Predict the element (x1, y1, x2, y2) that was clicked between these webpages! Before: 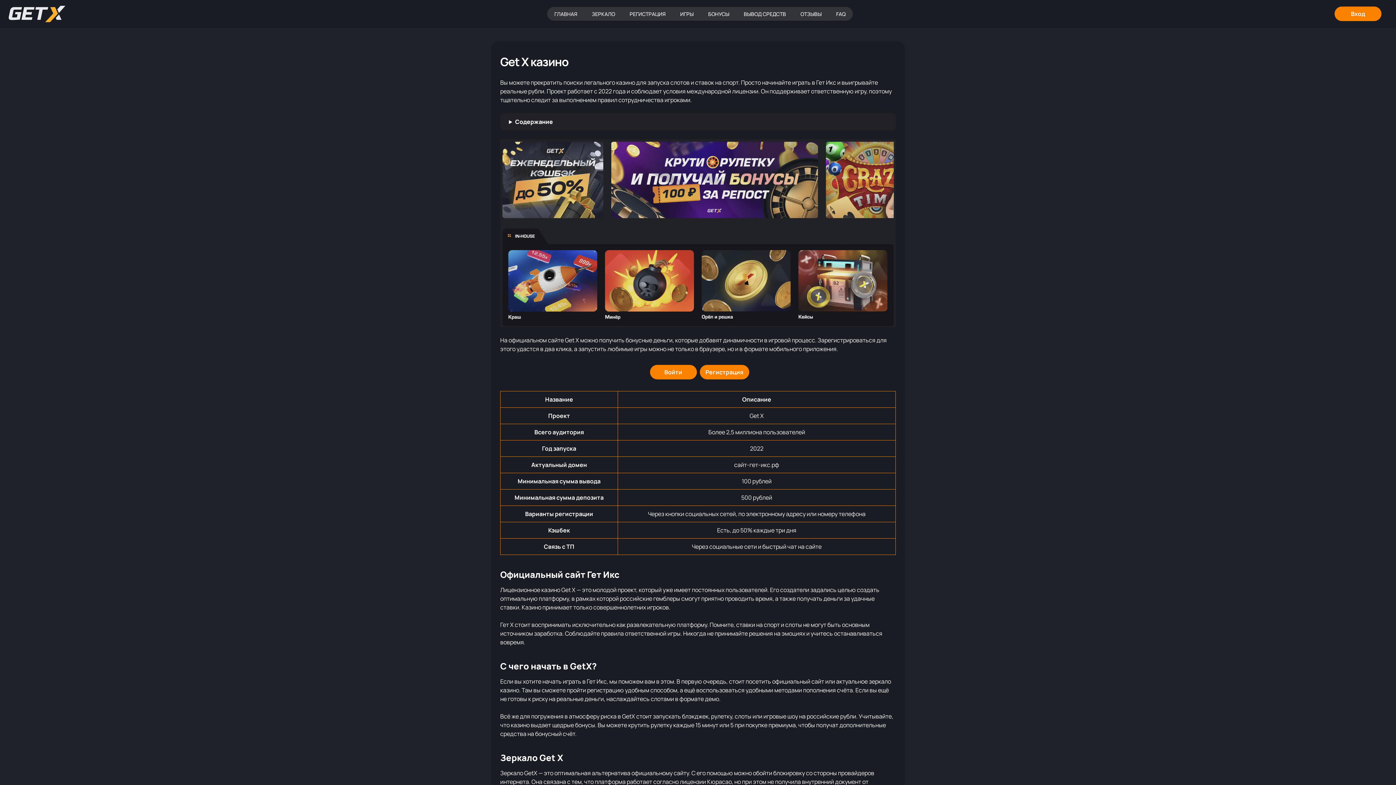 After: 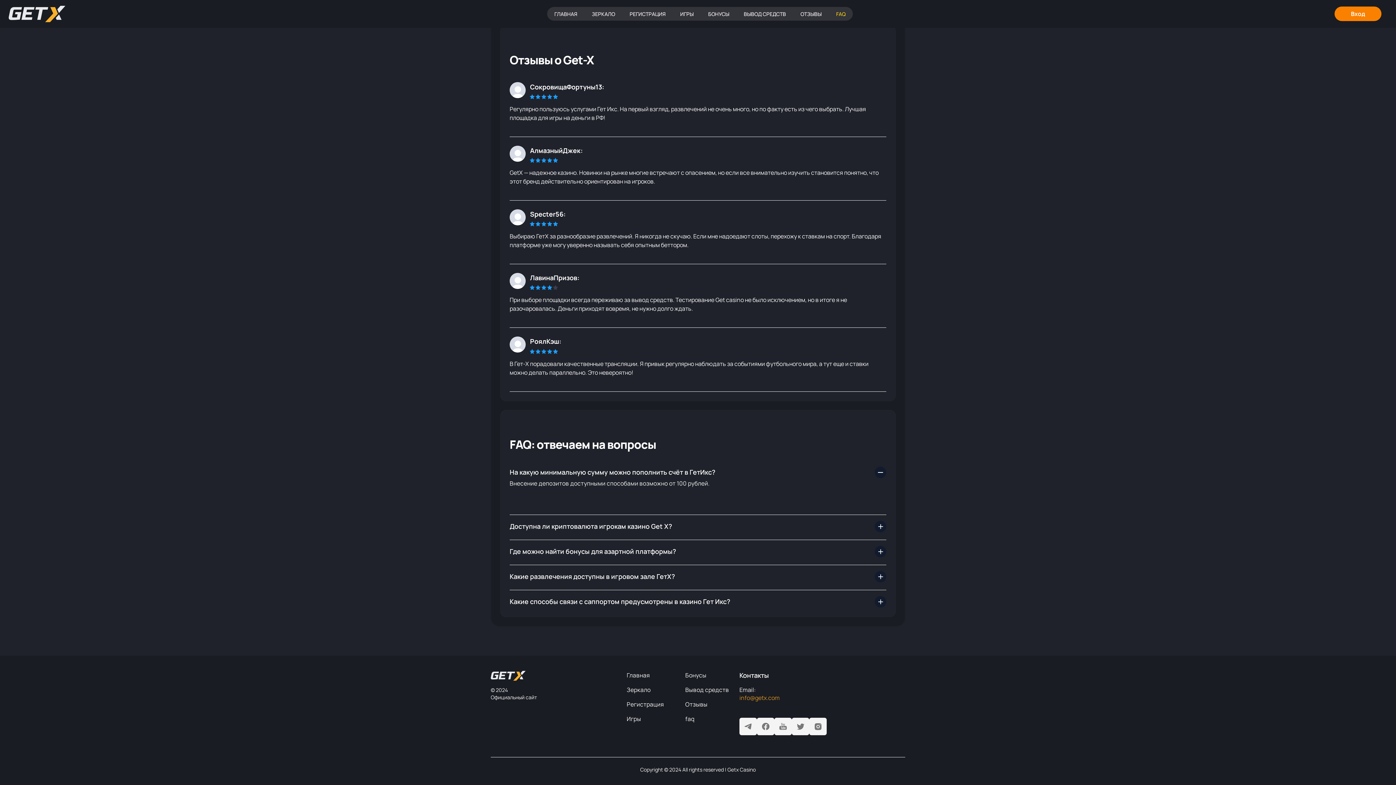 Action: bbox: (829, 7, 853, 20) label: FAQ